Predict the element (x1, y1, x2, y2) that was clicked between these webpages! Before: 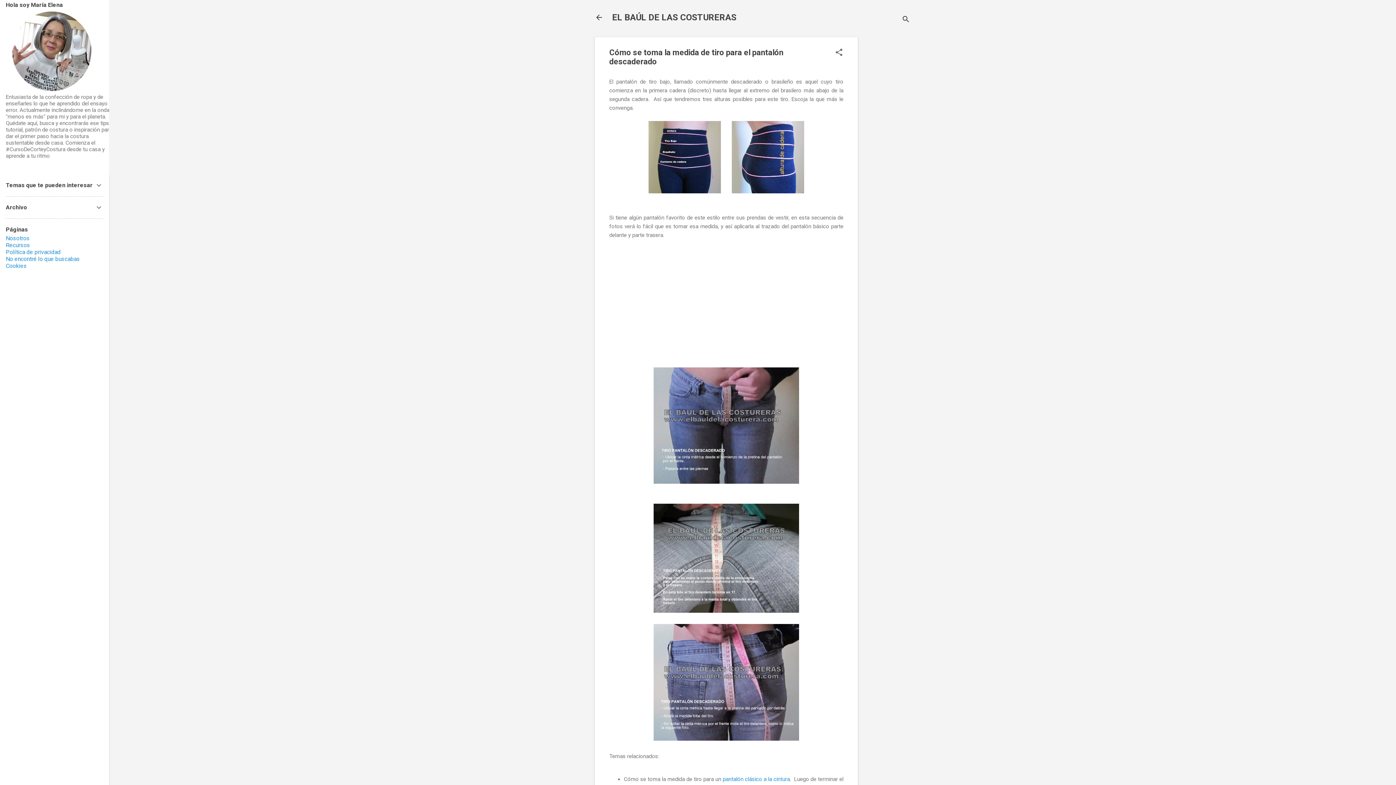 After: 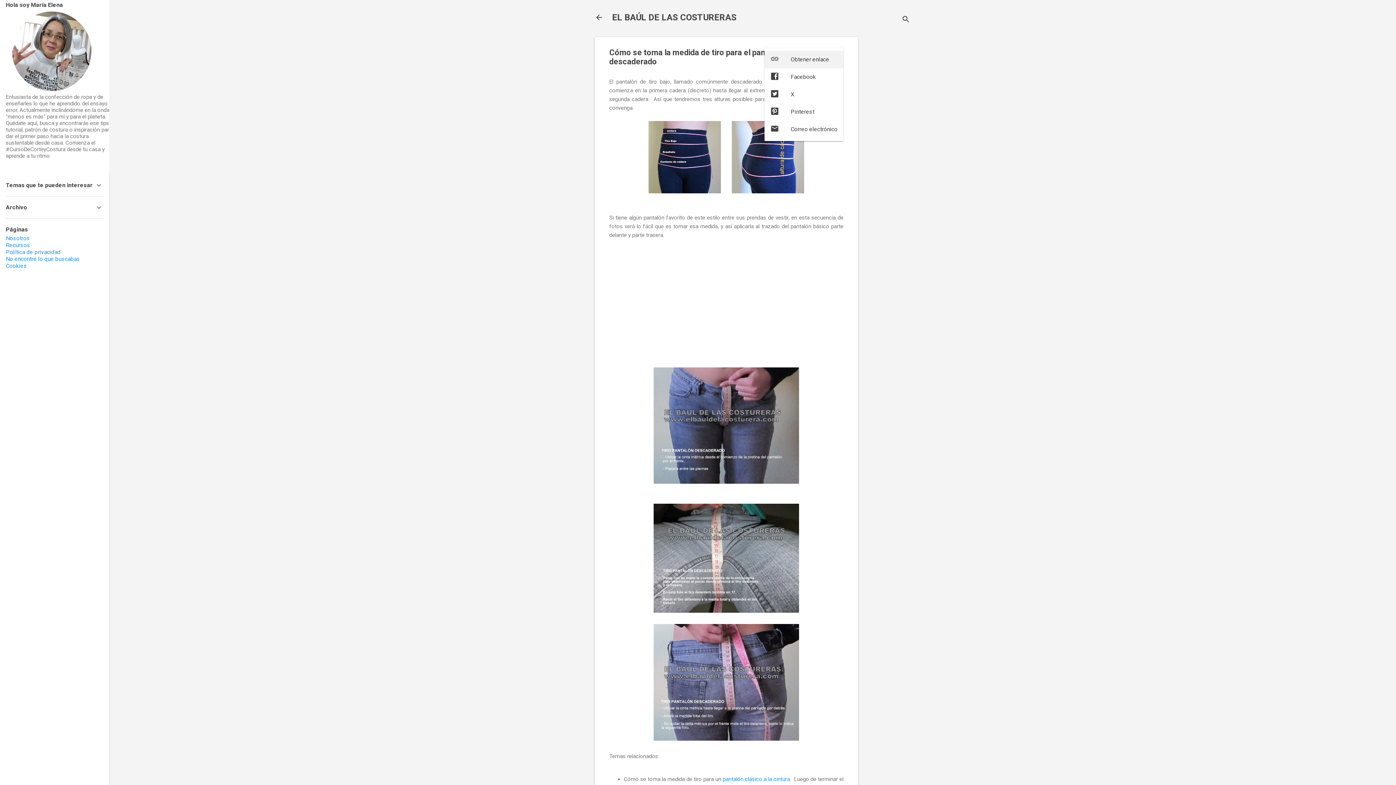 Action: bbox: (834, 48, 843, 58) label: Compartir